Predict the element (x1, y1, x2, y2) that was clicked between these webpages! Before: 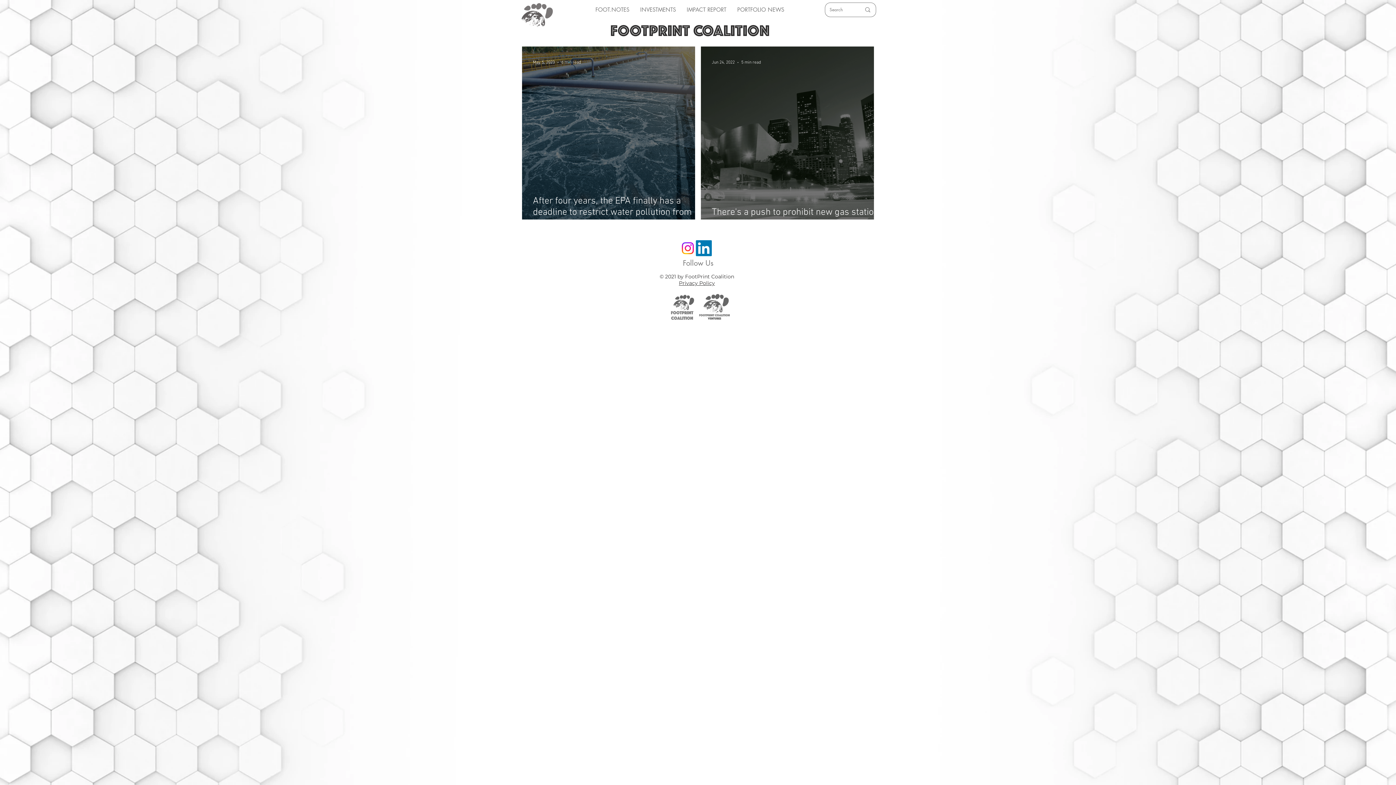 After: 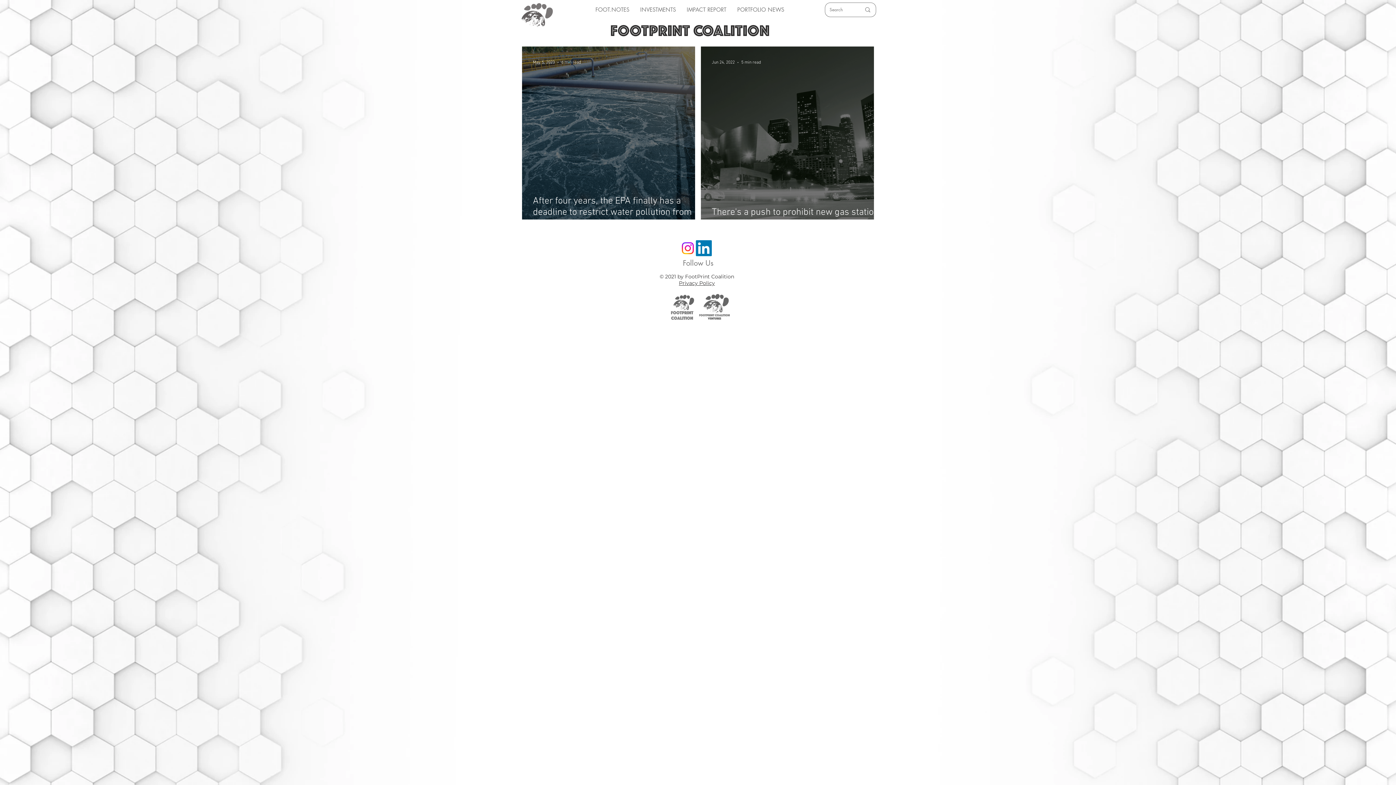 Action: bbox: (680, 240, 696, 256) label: Instagram